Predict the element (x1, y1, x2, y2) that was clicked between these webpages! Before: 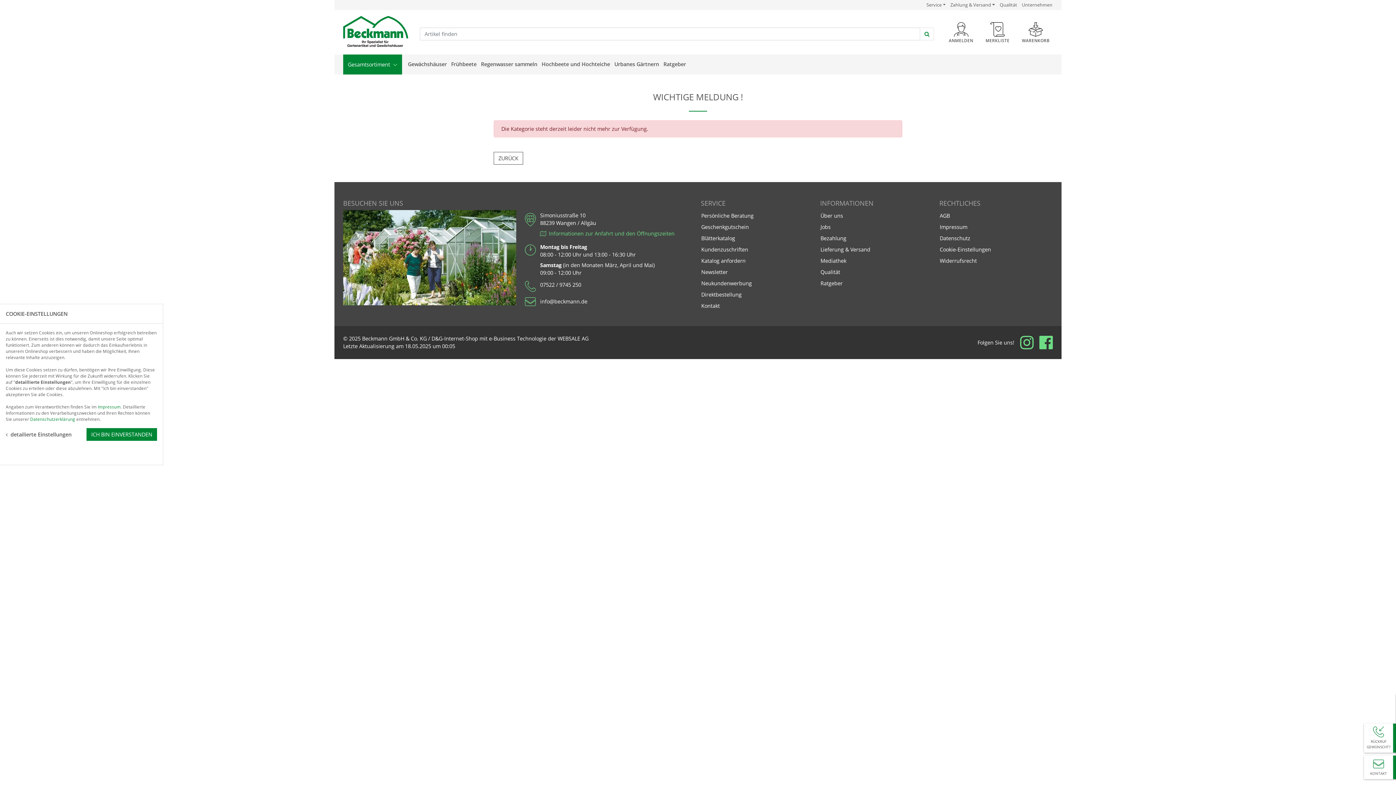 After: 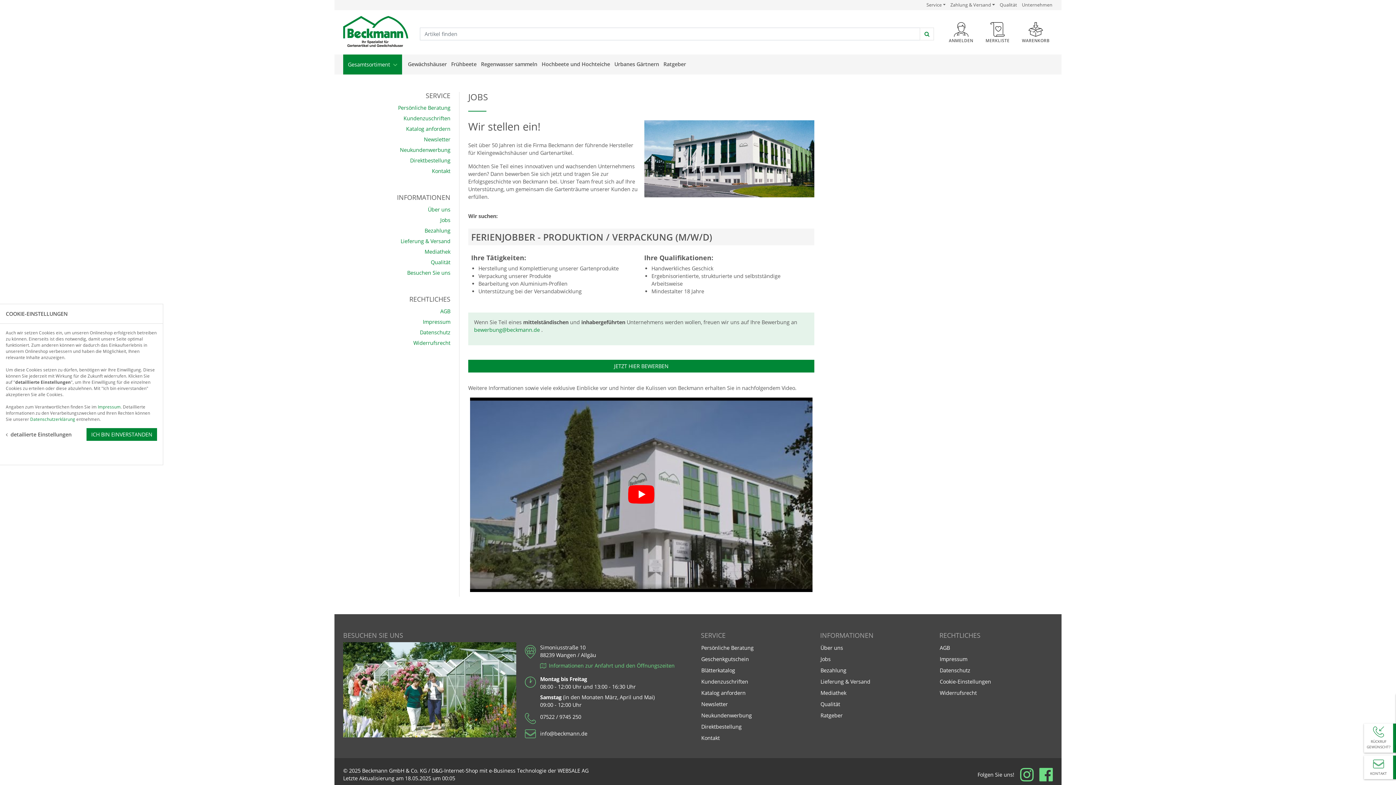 Action: bbox: (820, 221, 831, 232) label: Jobs